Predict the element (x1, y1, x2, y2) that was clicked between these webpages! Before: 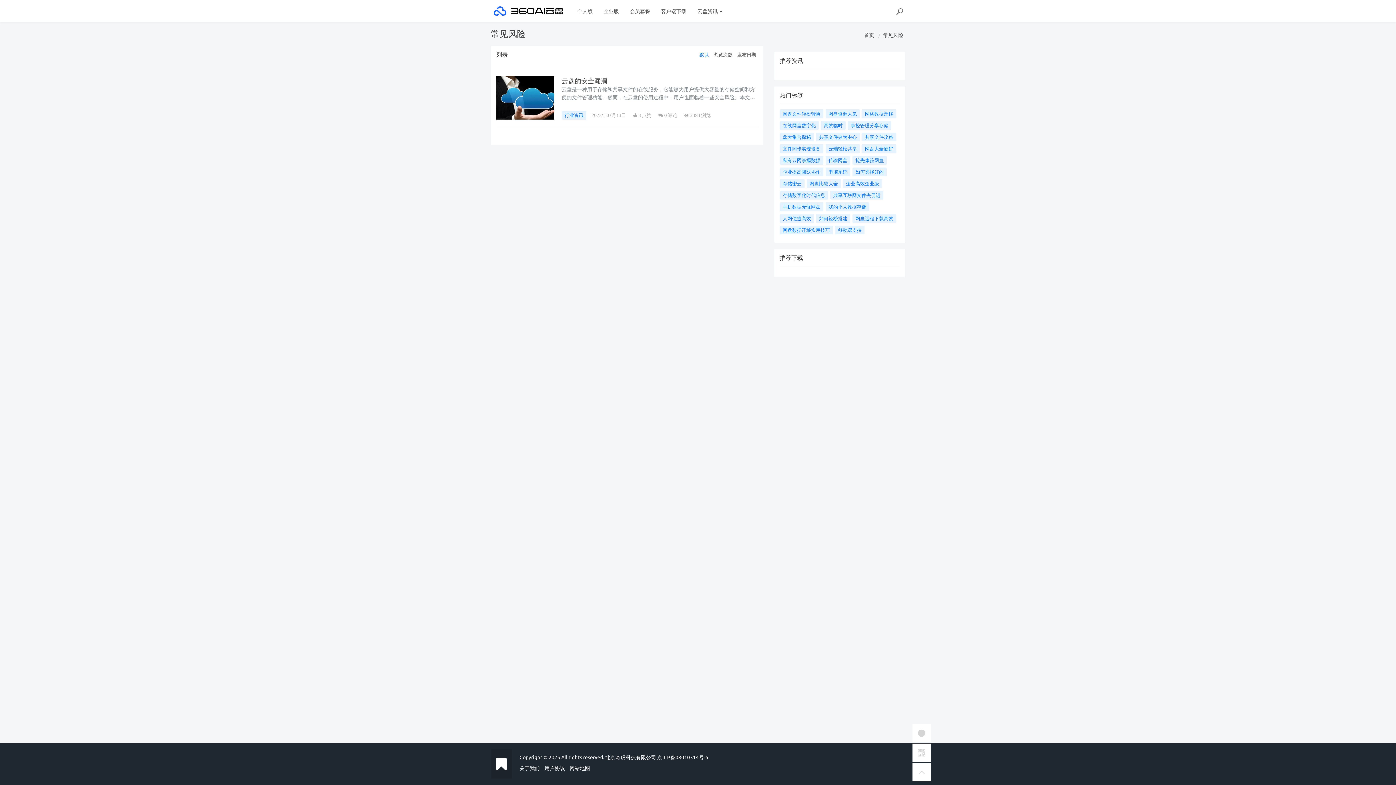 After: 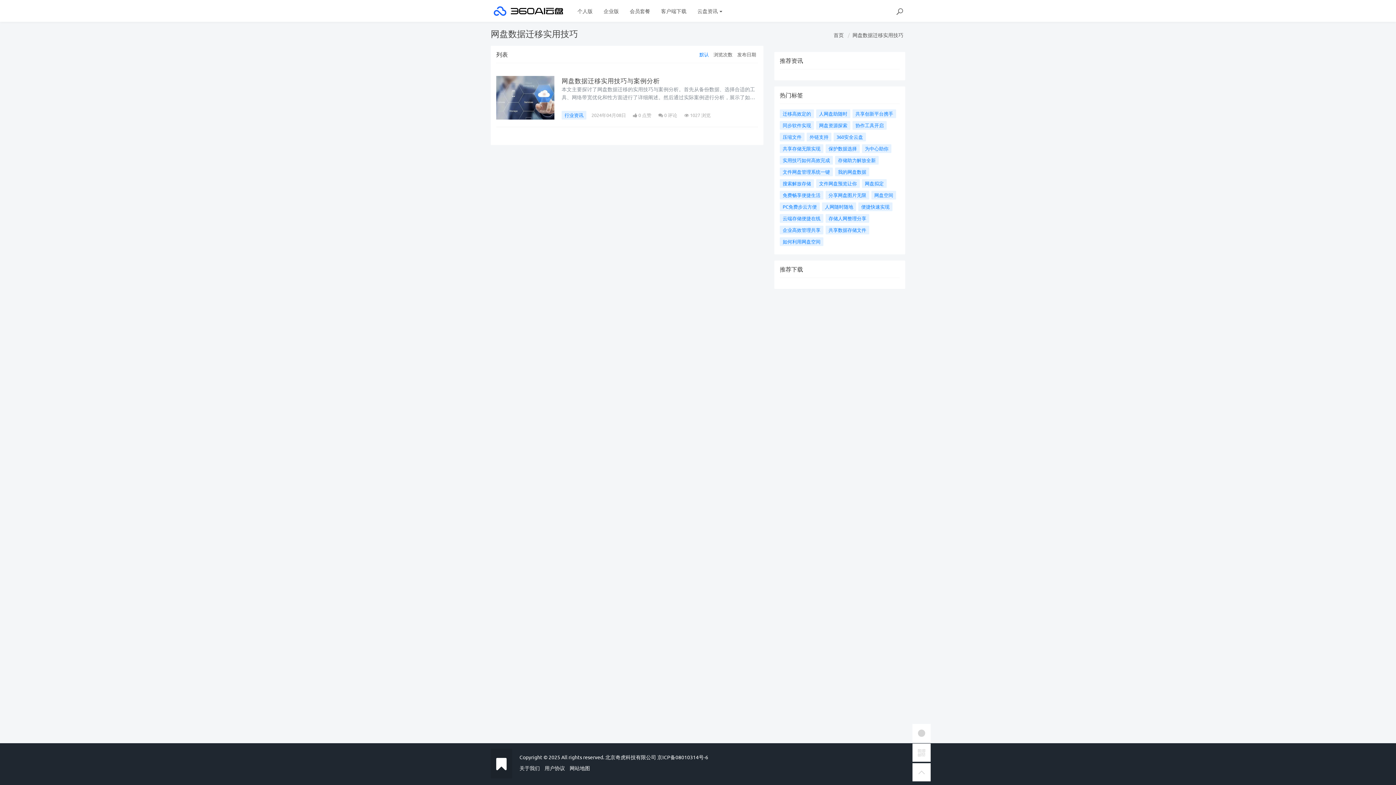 Action: bbox: (780, 225, 833, 234) label: 网盘数据迁移实用技巧